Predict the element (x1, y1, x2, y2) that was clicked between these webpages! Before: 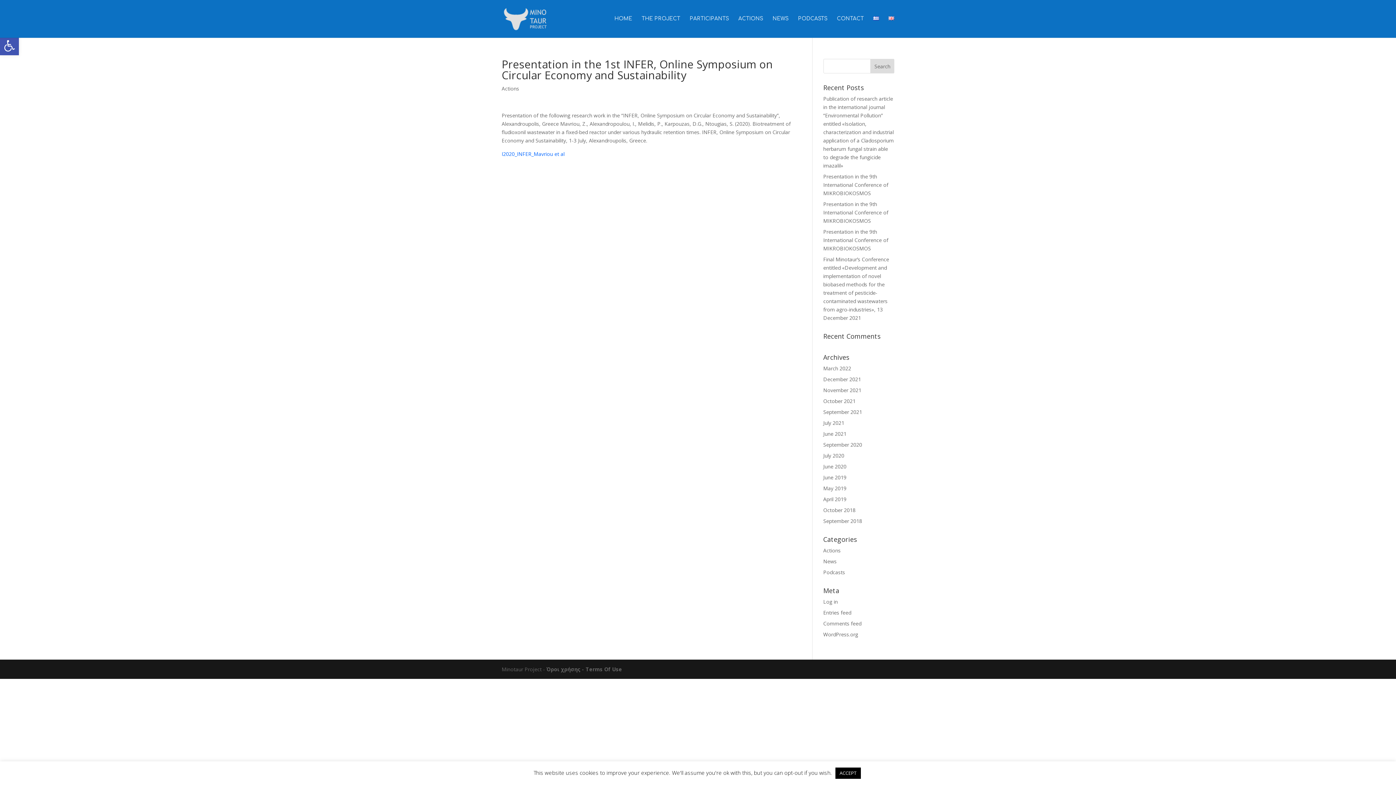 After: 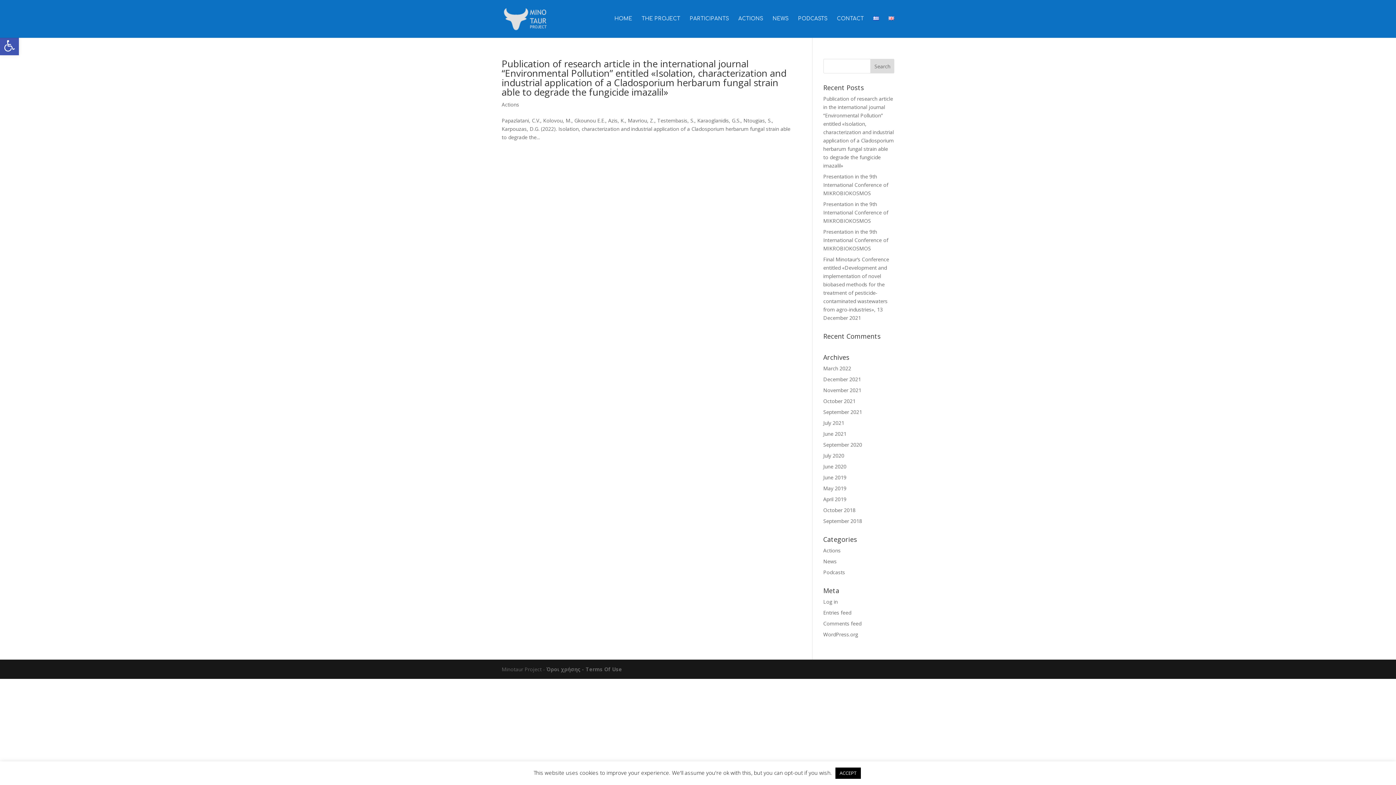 Action: bbox: (823, 365, 851, 372) label: March 2022